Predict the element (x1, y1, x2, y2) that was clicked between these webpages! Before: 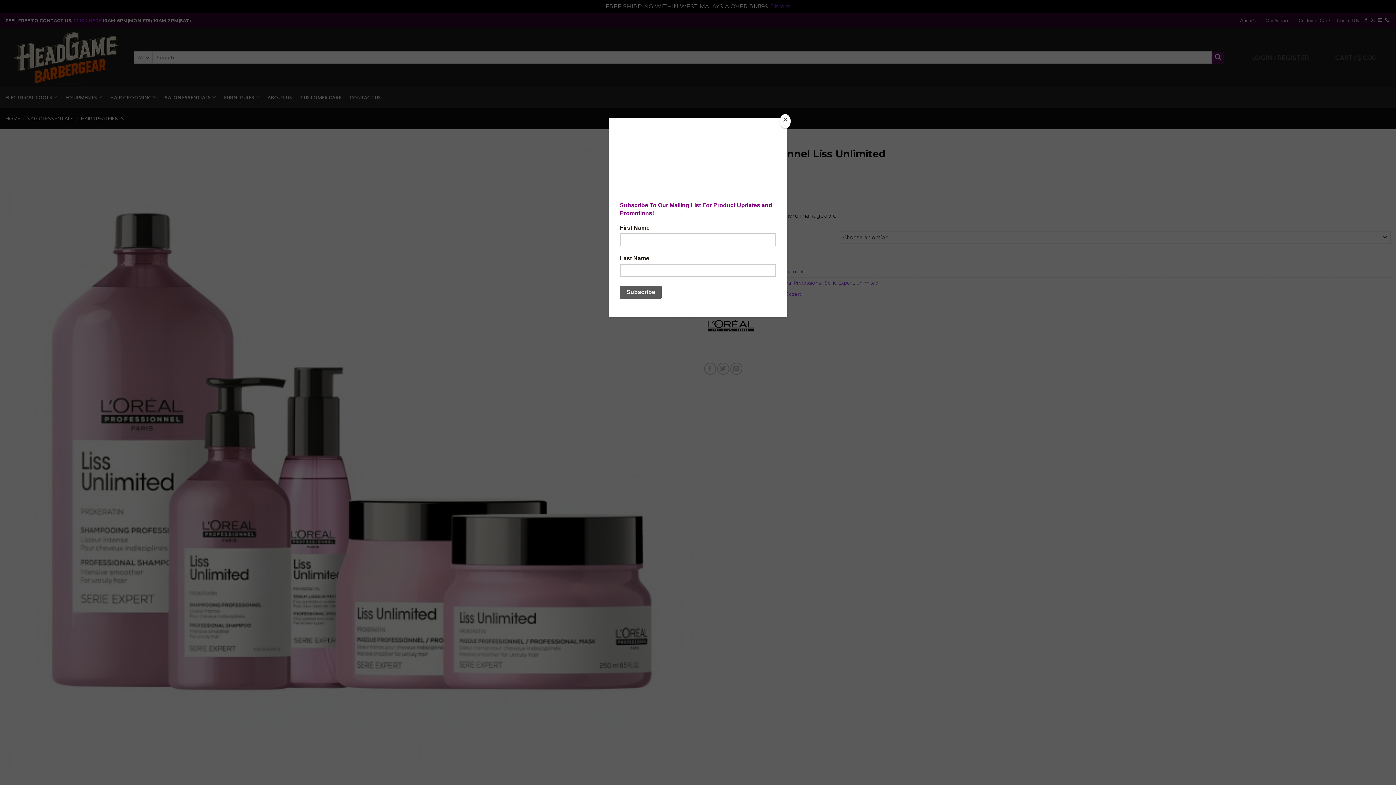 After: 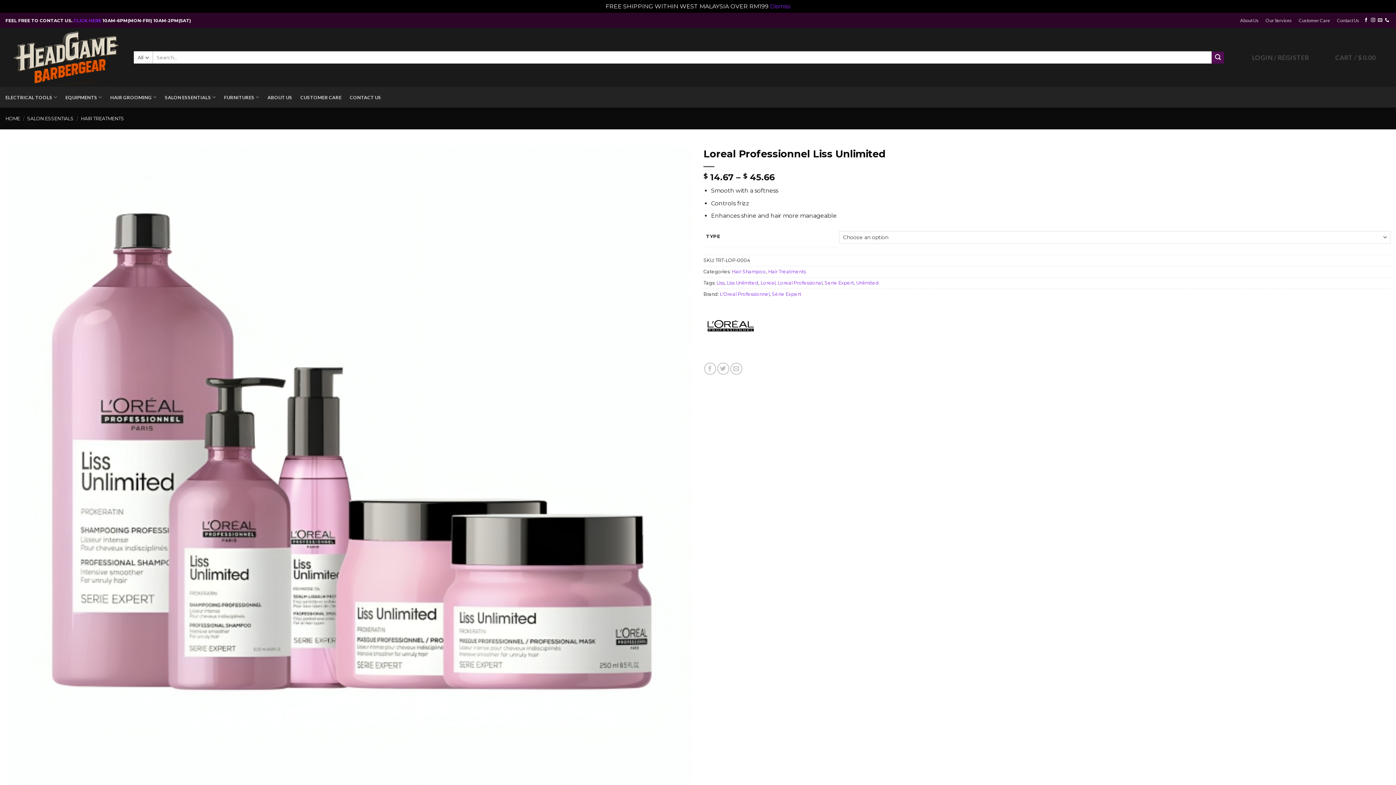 Action: bbox: (780, 114, 790, 128) label: Close